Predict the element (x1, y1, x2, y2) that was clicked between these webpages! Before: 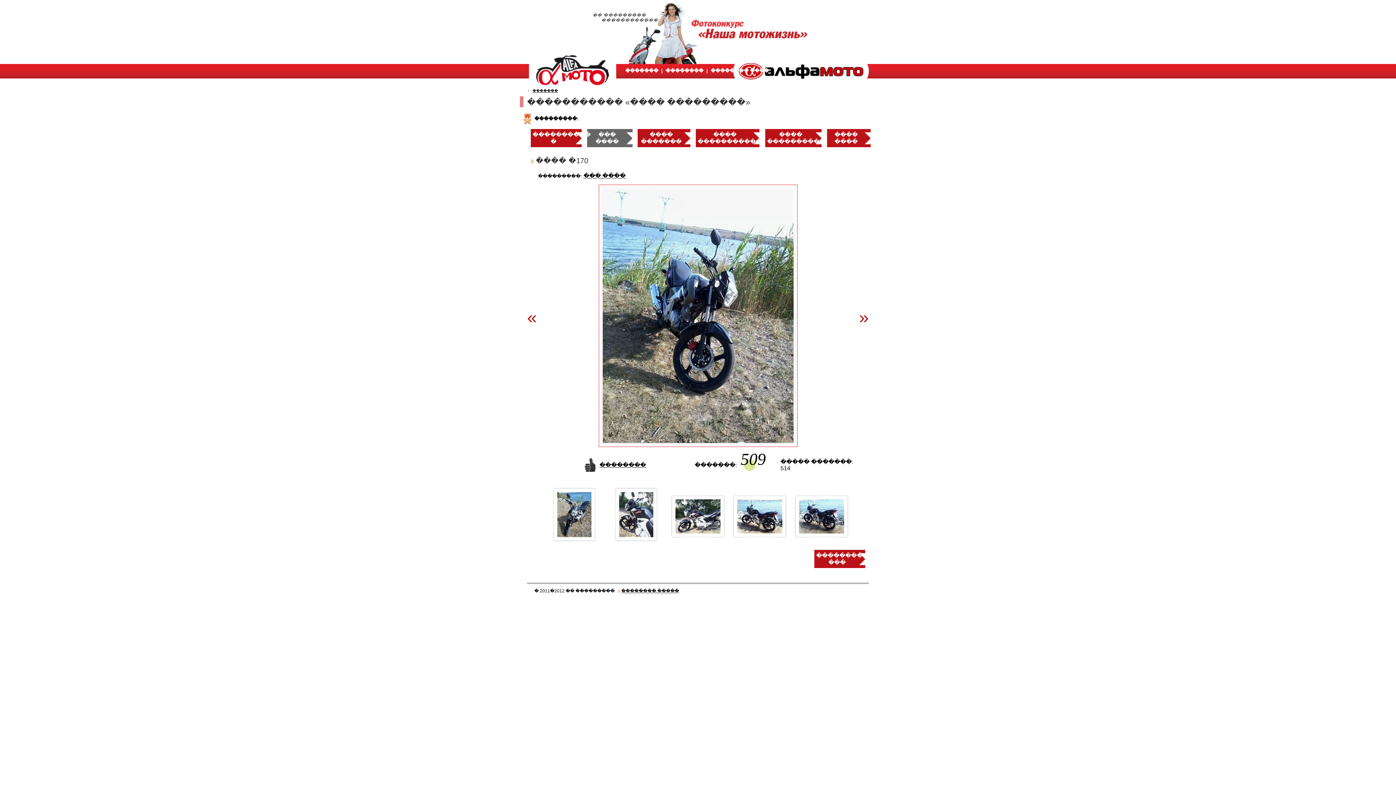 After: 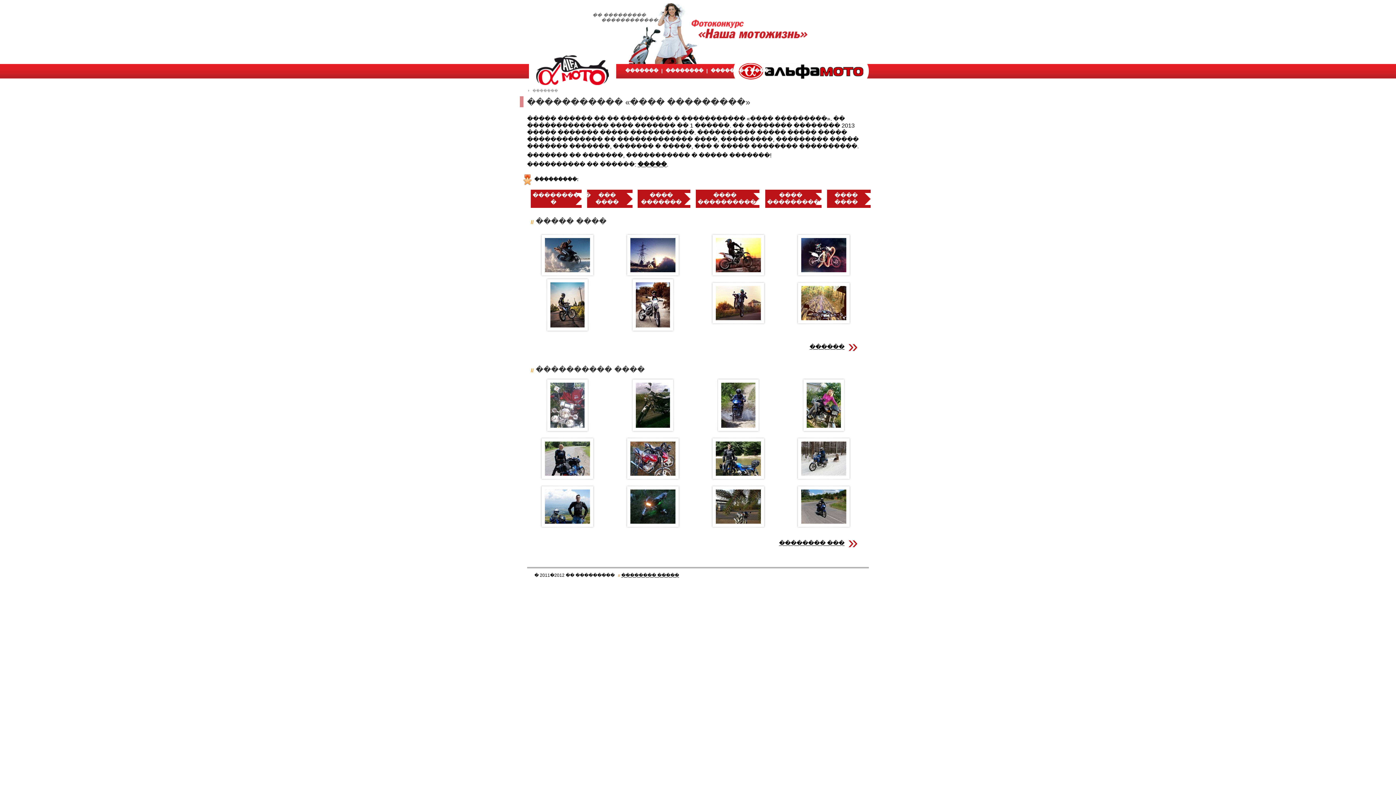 Action: bbox: (532, 88, 558, 92) label: �������